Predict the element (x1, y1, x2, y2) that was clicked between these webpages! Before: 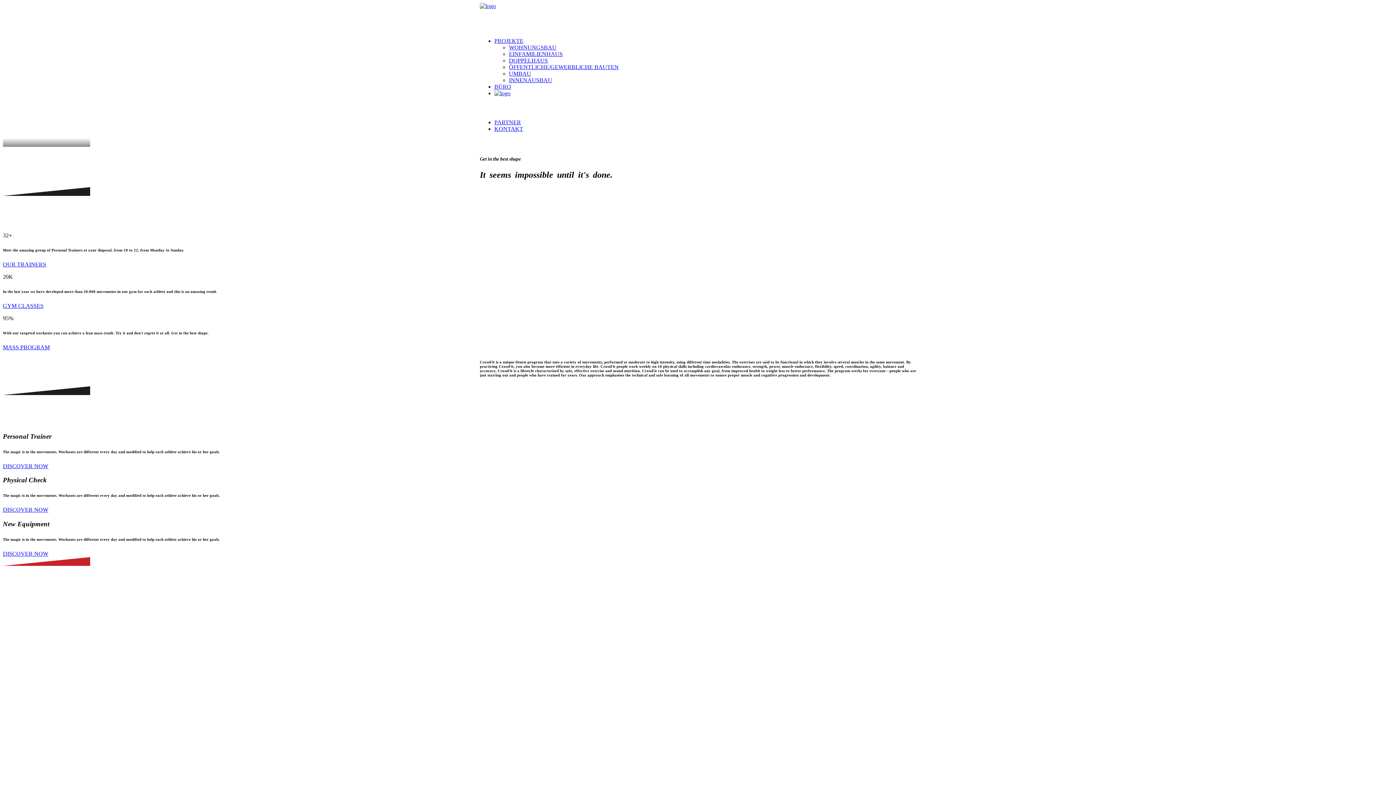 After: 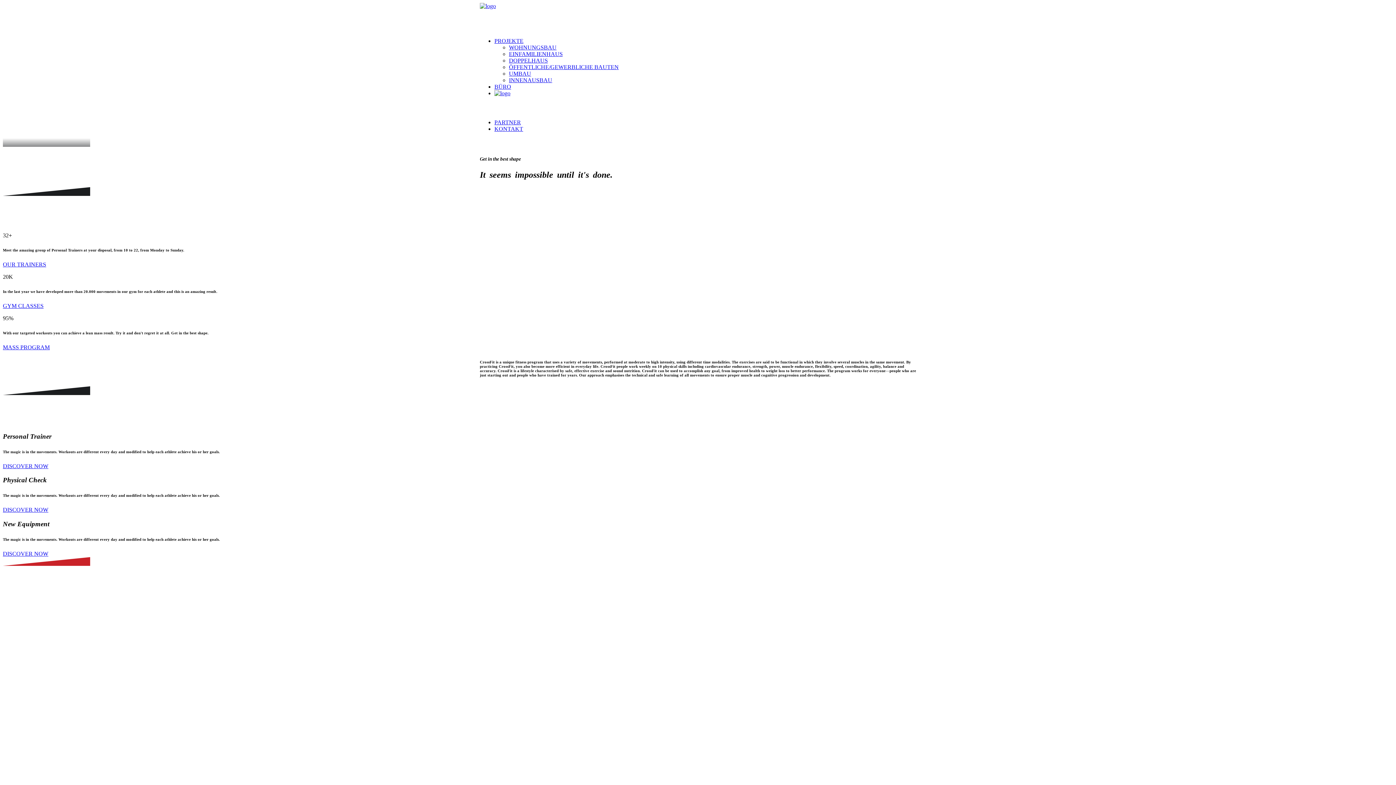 Action: bbox: (2, 302, 43, 309) label: GYM CLASSES